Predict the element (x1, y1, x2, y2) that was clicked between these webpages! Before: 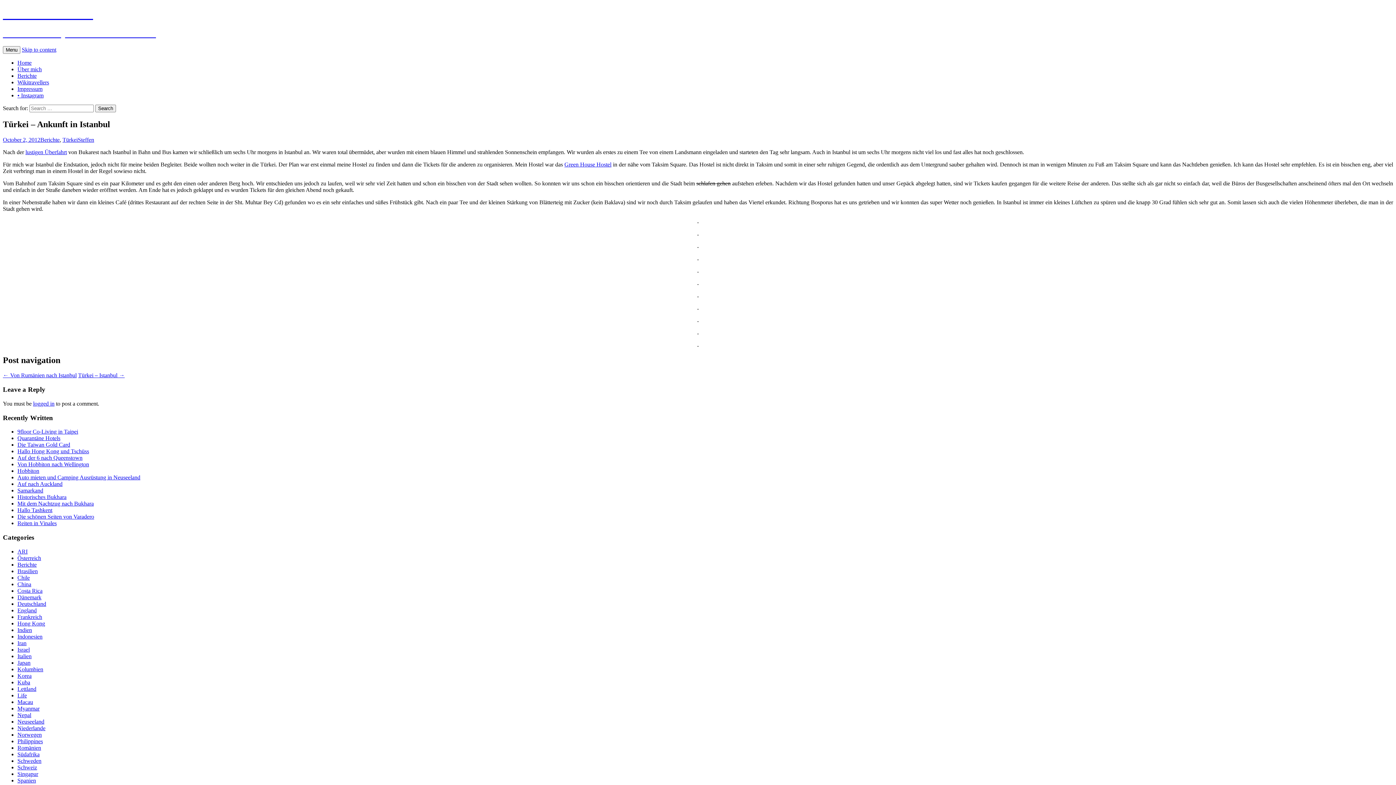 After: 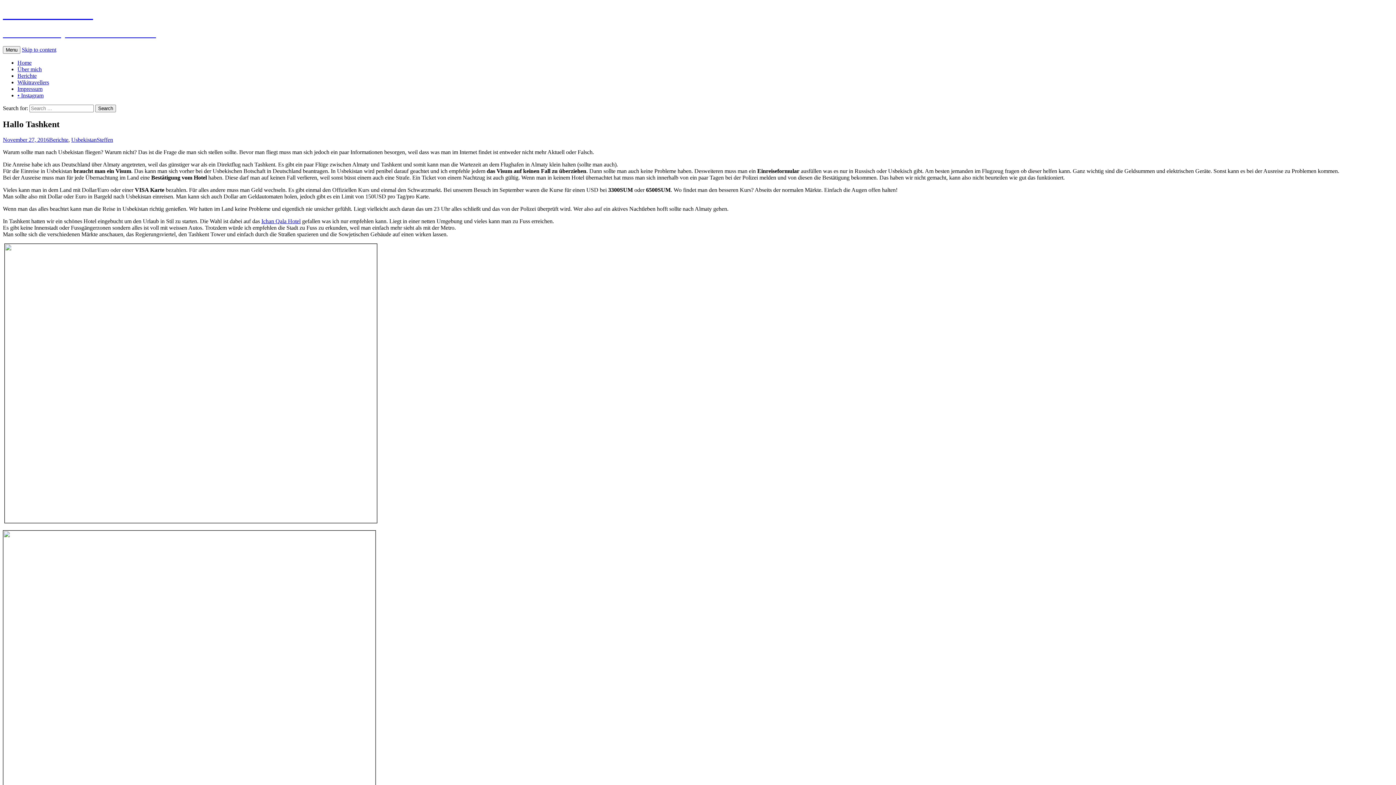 Action: bbox: (17, 507, 52, 513) label: Hallo Tashkent